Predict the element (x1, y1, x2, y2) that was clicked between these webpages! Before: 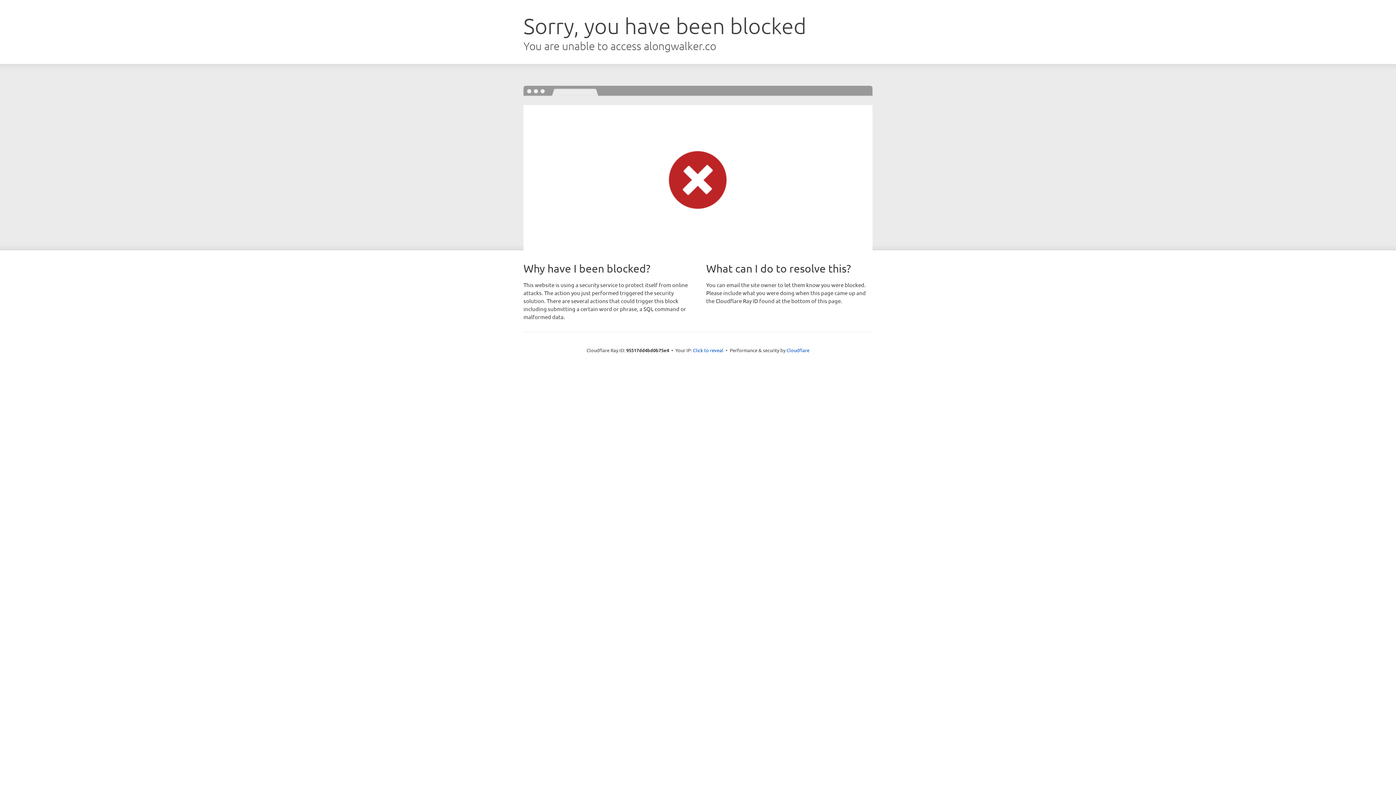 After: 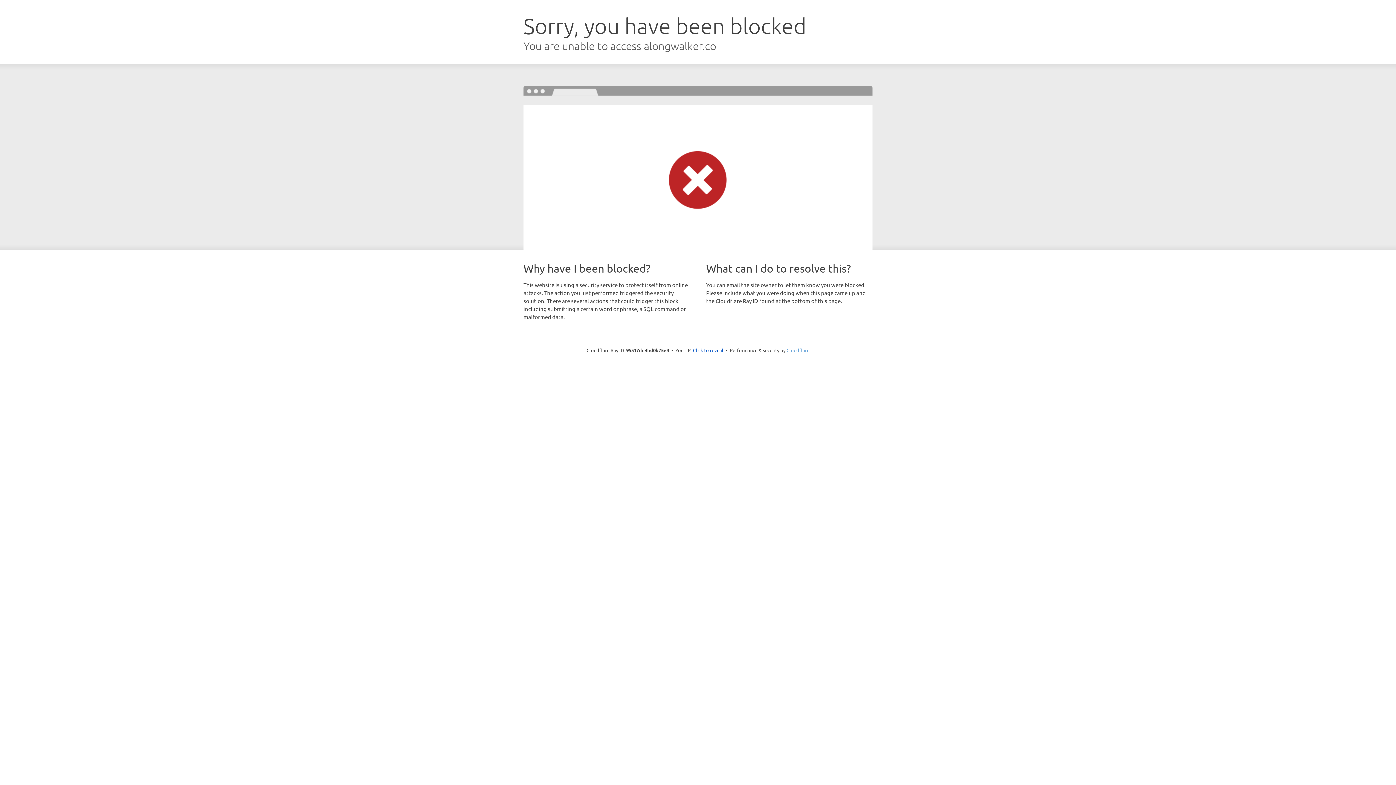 Action: label: Cloudflare bbox: (786, 347, 809, 353)